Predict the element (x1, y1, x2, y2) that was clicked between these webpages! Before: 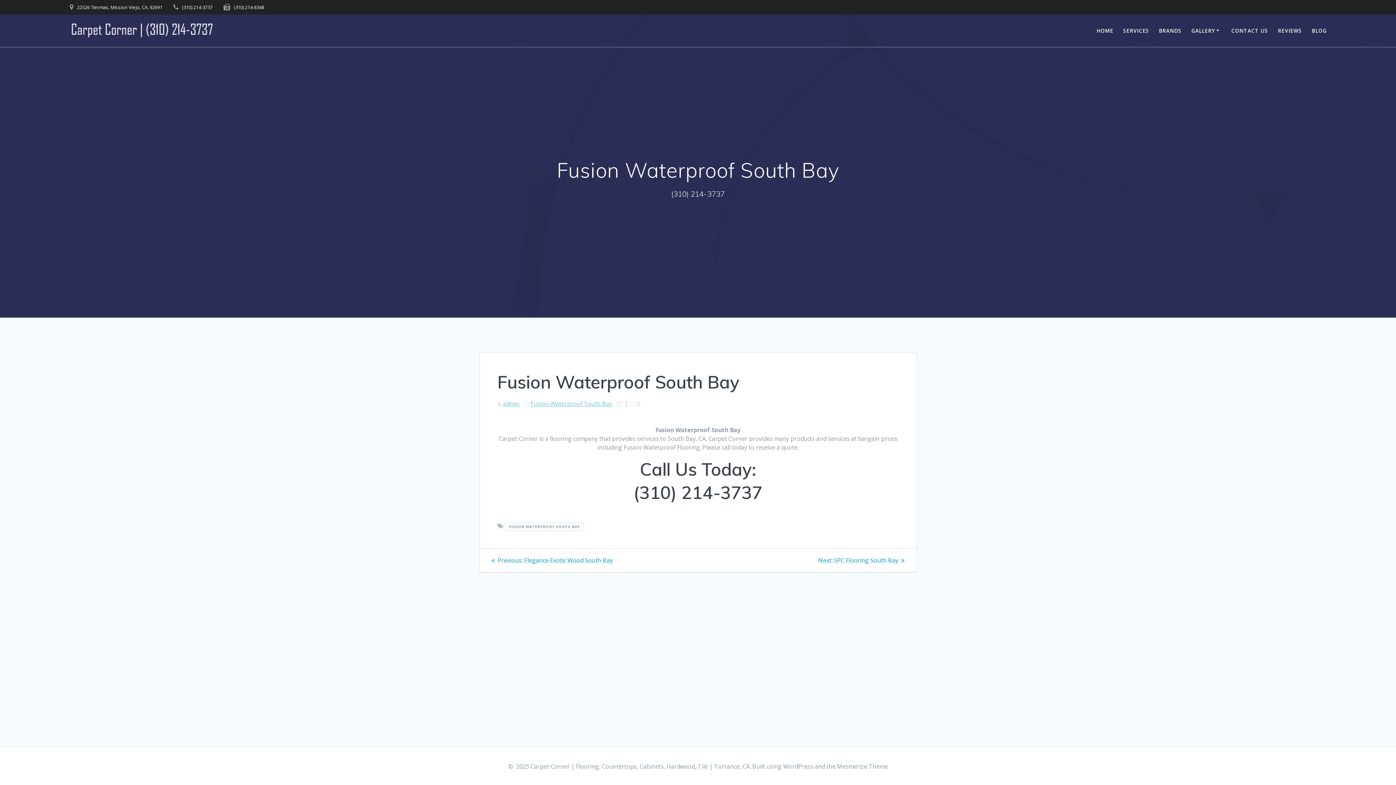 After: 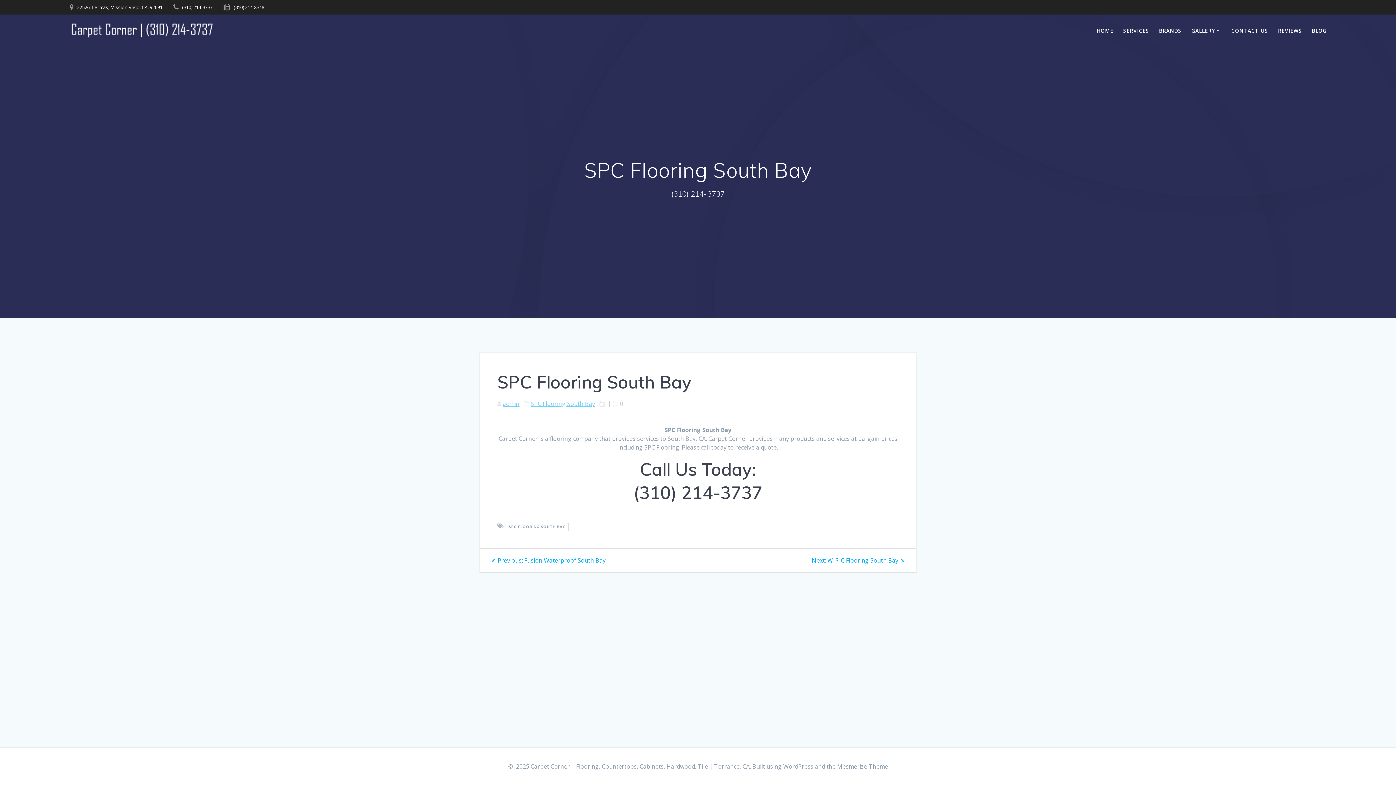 Action: label: Next: 
Next post:
SPC Flooring South Bay bbox: (818, 556, 904, 564)